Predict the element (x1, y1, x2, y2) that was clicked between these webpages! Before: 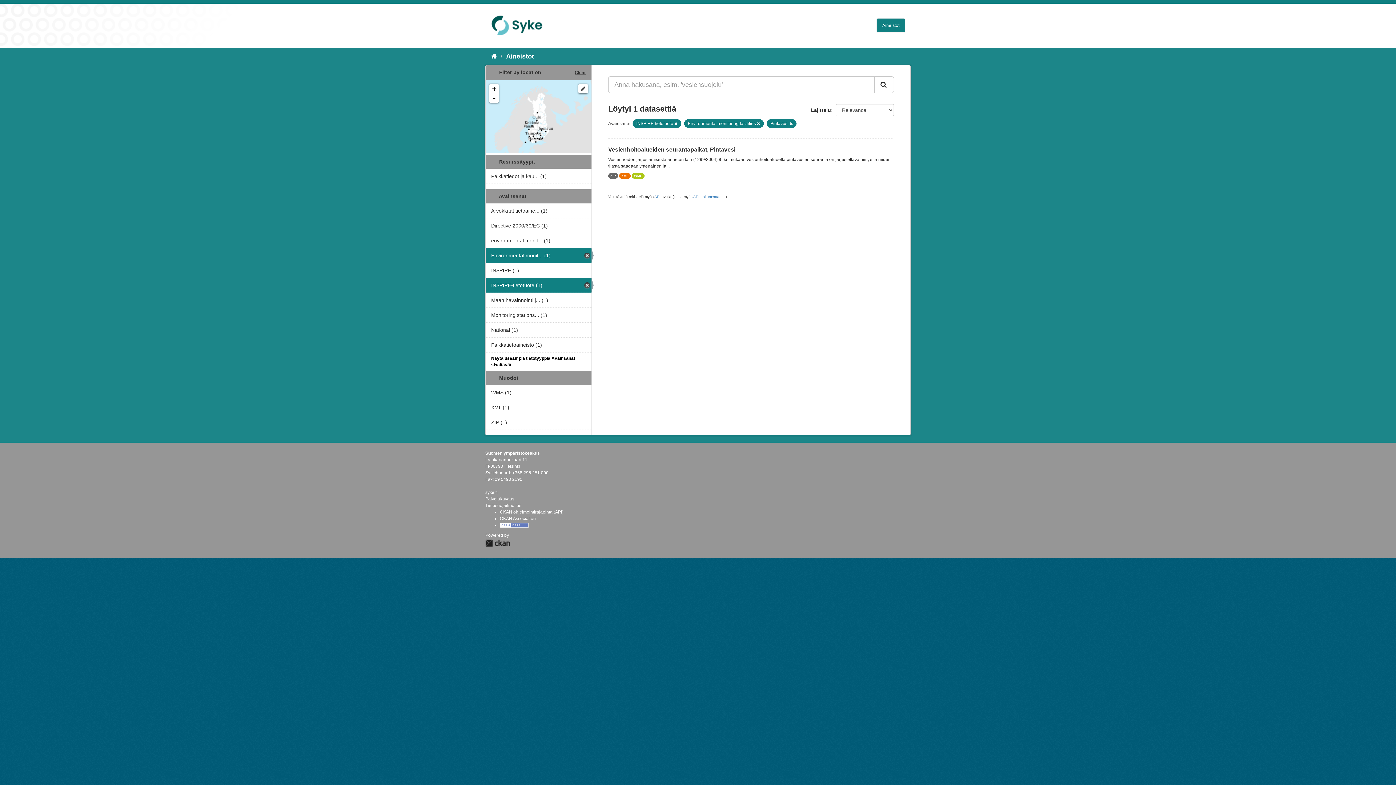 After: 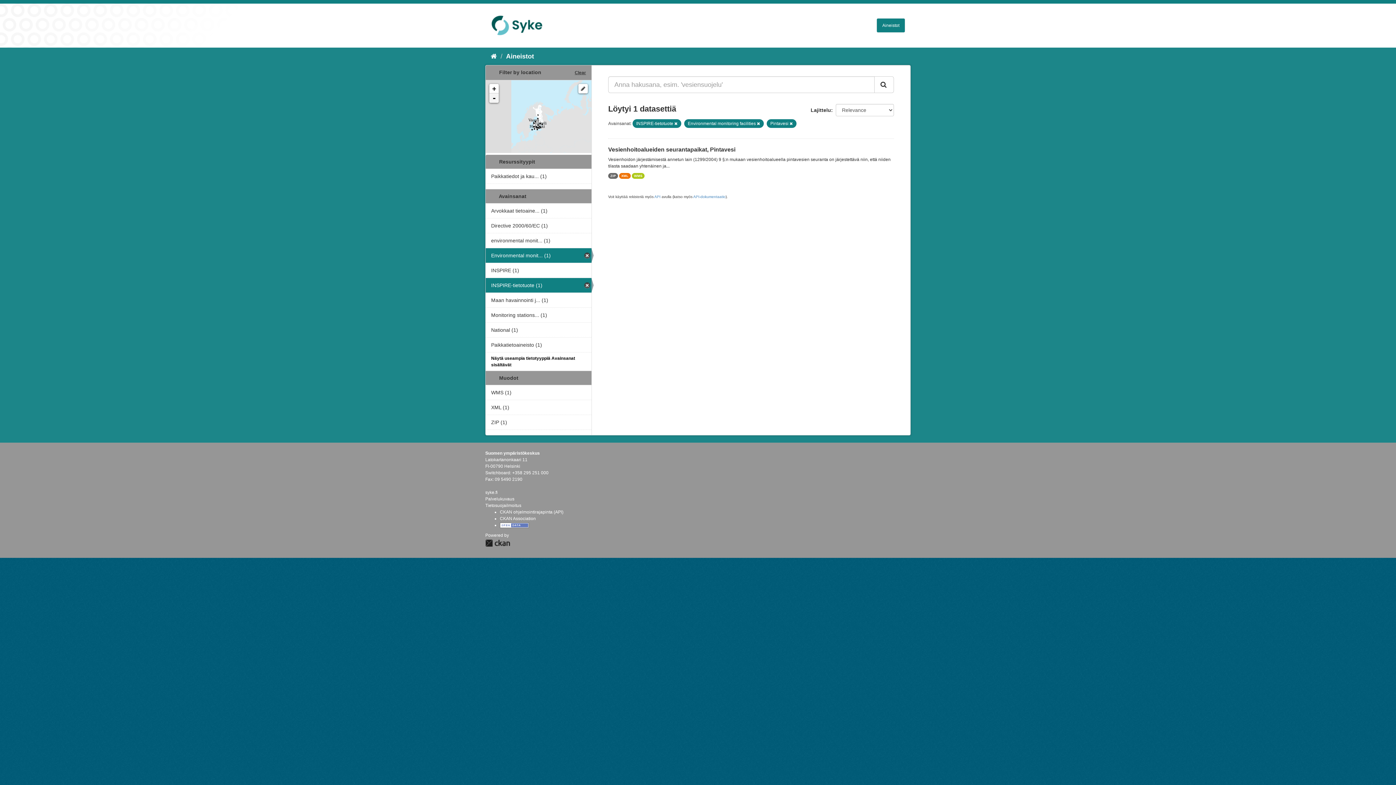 Action: bbox: (489, 93, 498, 102) label: -